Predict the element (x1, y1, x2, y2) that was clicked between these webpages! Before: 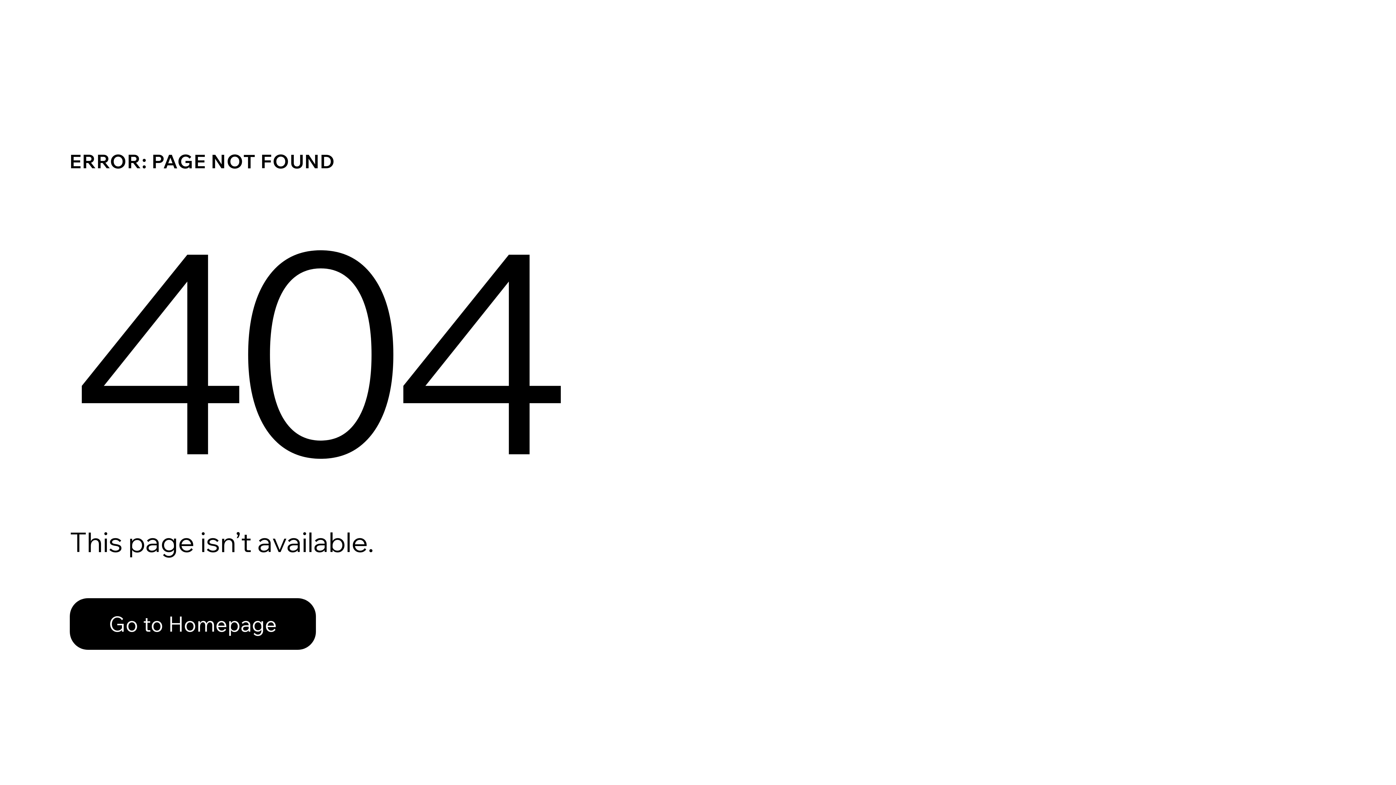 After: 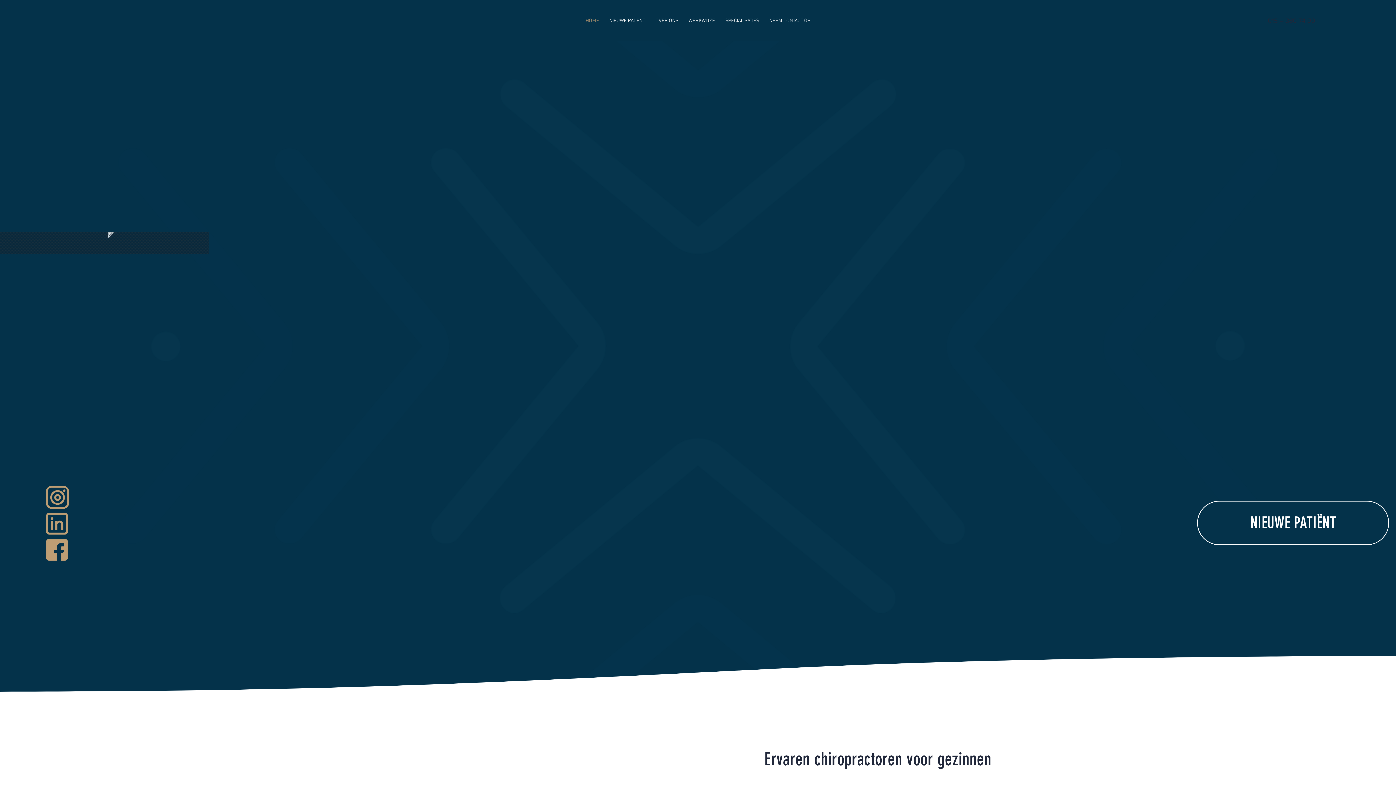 Action: label: Go to Homepage bbox: (69, 598, 316, 650)